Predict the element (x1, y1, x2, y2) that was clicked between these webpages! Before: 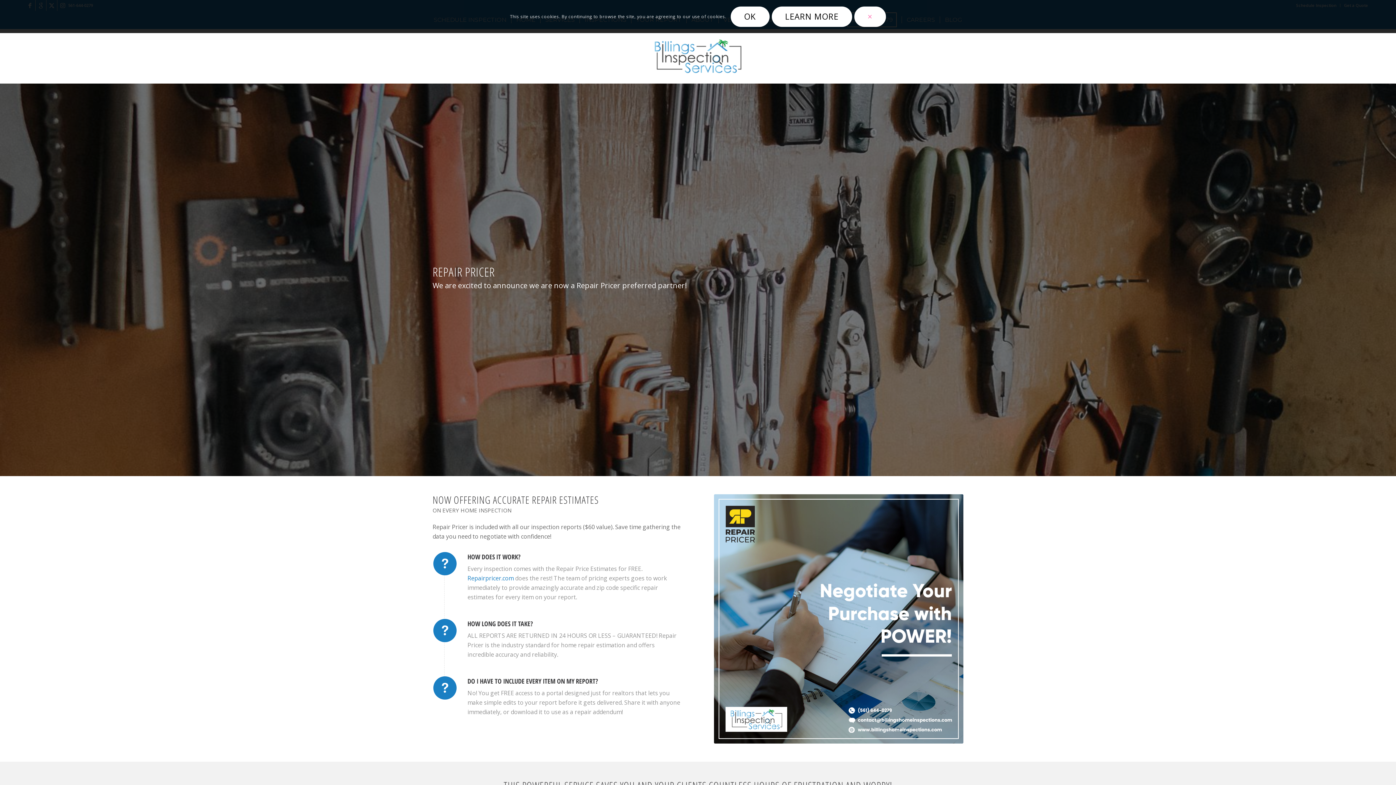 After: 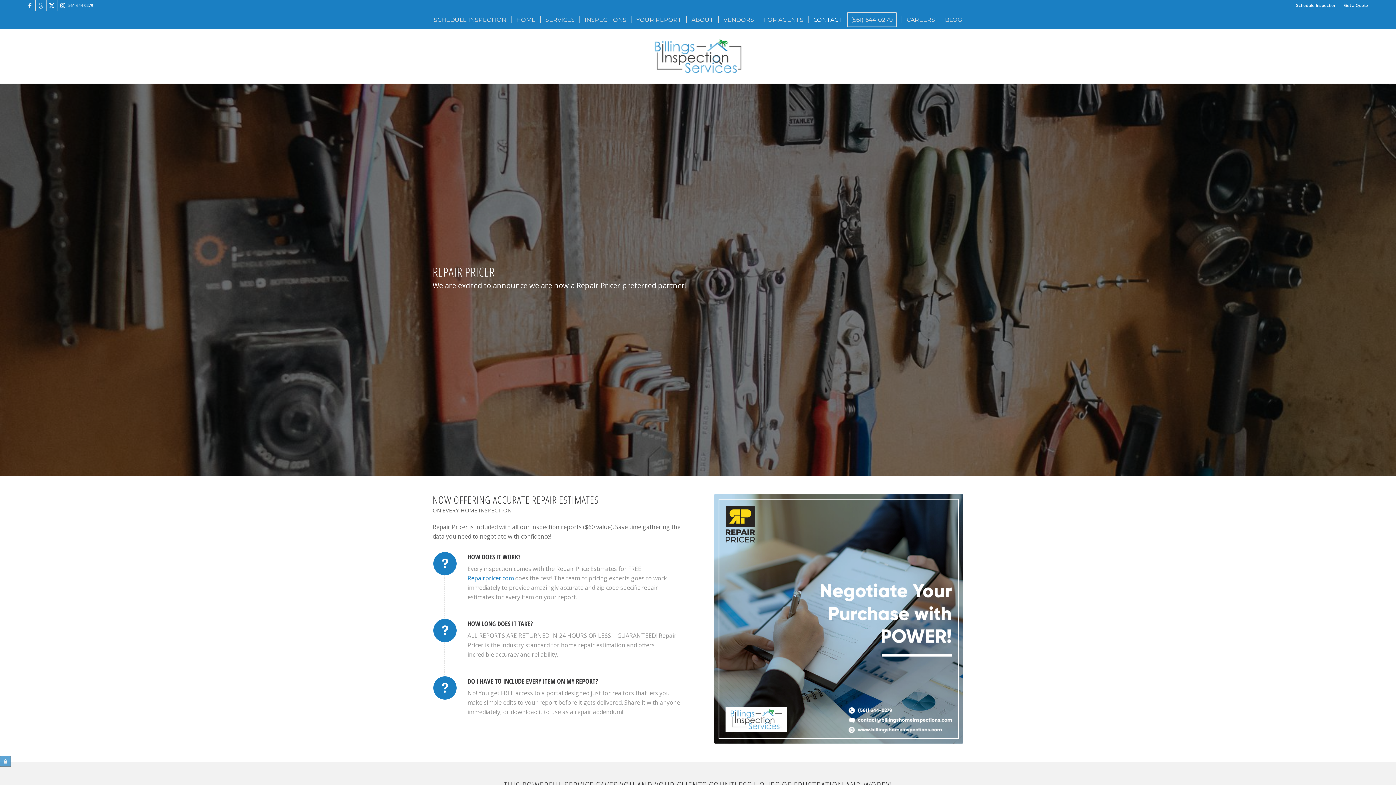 Action: label: LEARN MORE bbox: (771, 6, 852, 26)